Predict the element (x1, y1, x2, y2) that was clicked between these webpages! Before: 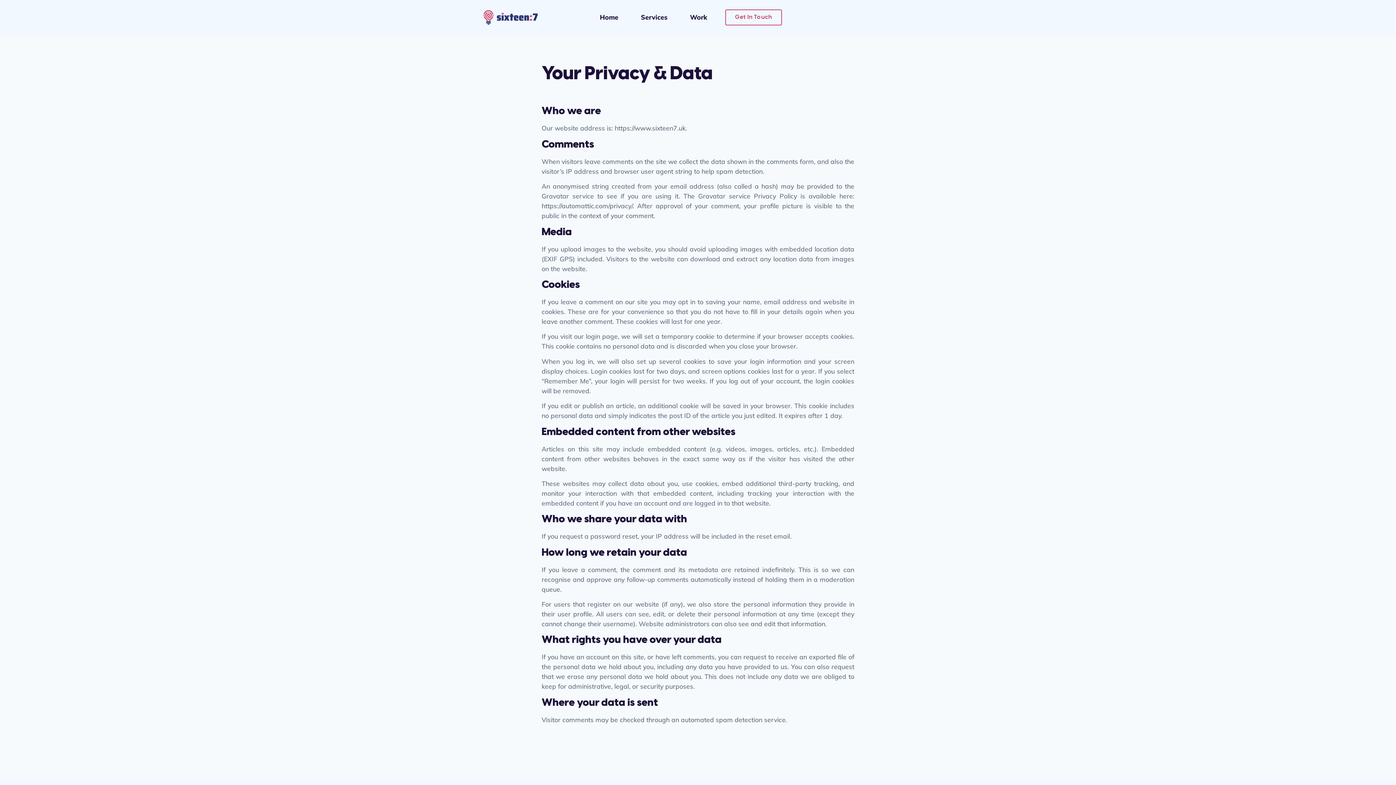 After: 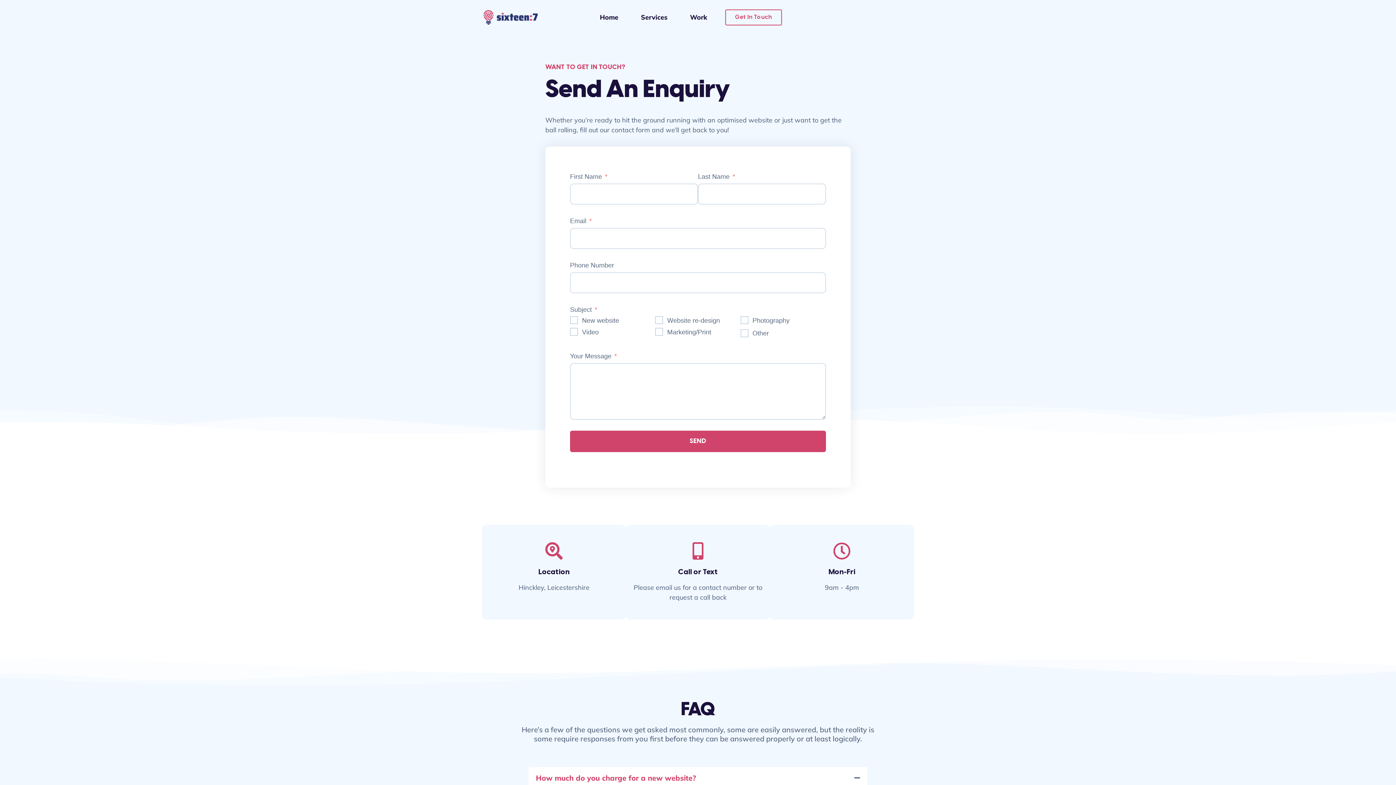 Action: bbox: (725, 9, 782, 25) label: Get In Touch